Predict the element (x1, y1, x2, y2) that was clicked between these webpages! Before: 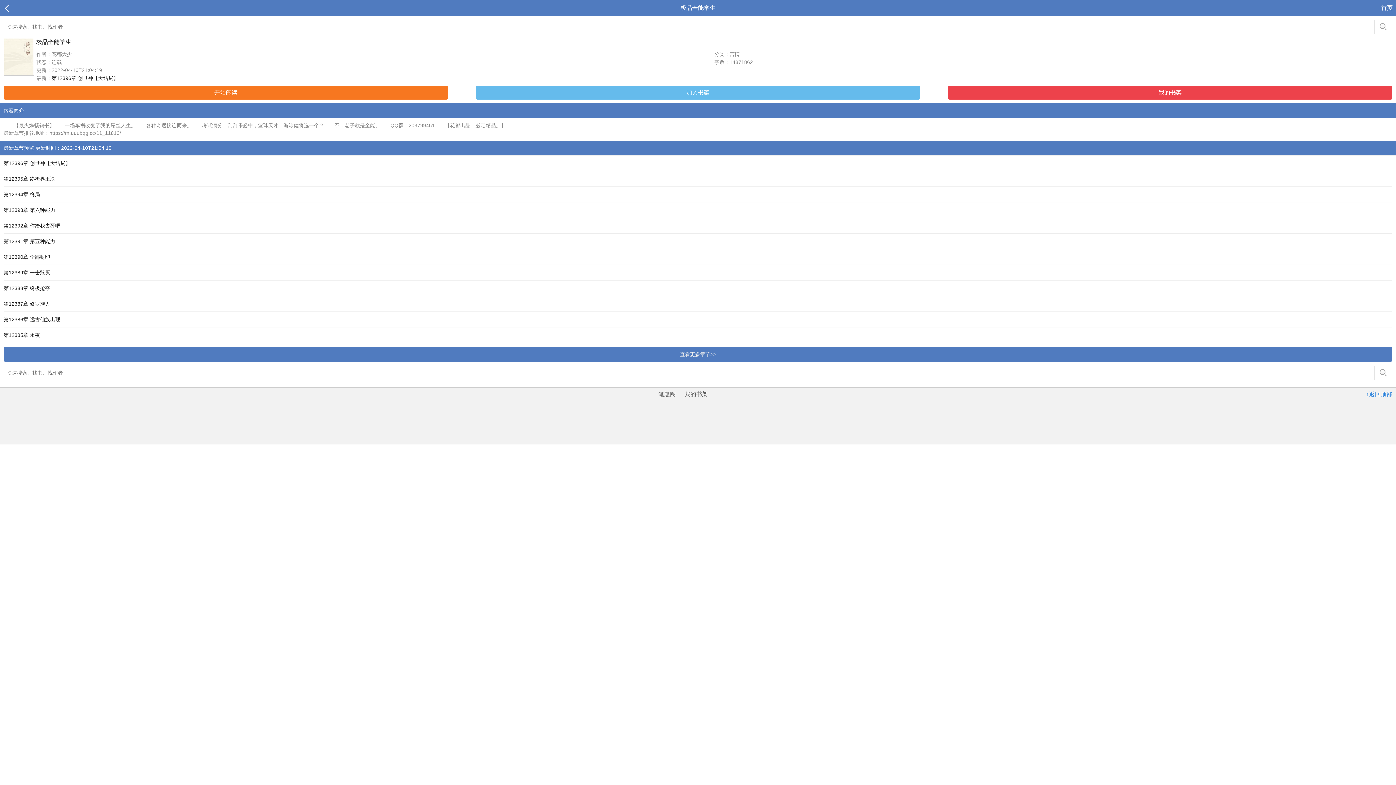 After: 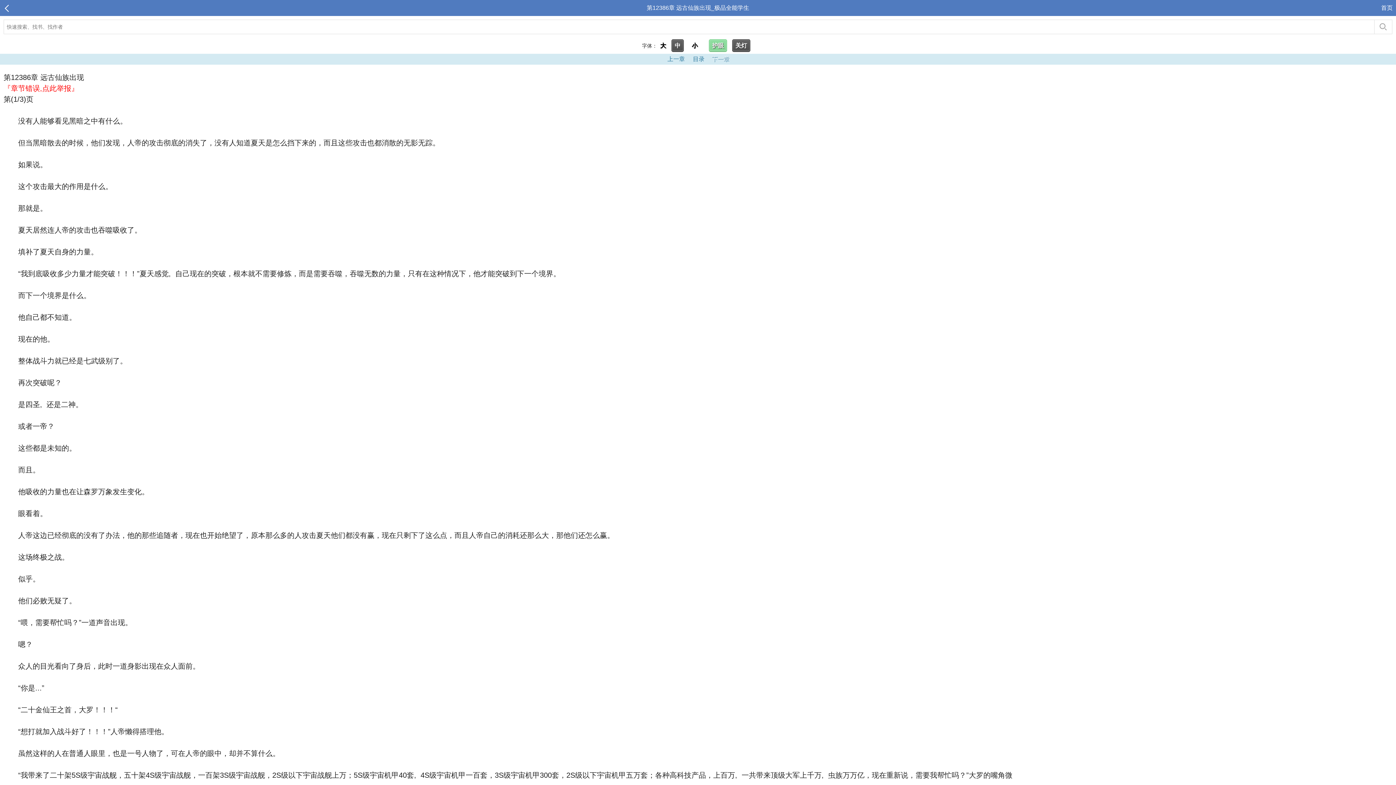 Action: label: 第12386章 远古仙族出现 bbox: (3, 312, 1392, 327)